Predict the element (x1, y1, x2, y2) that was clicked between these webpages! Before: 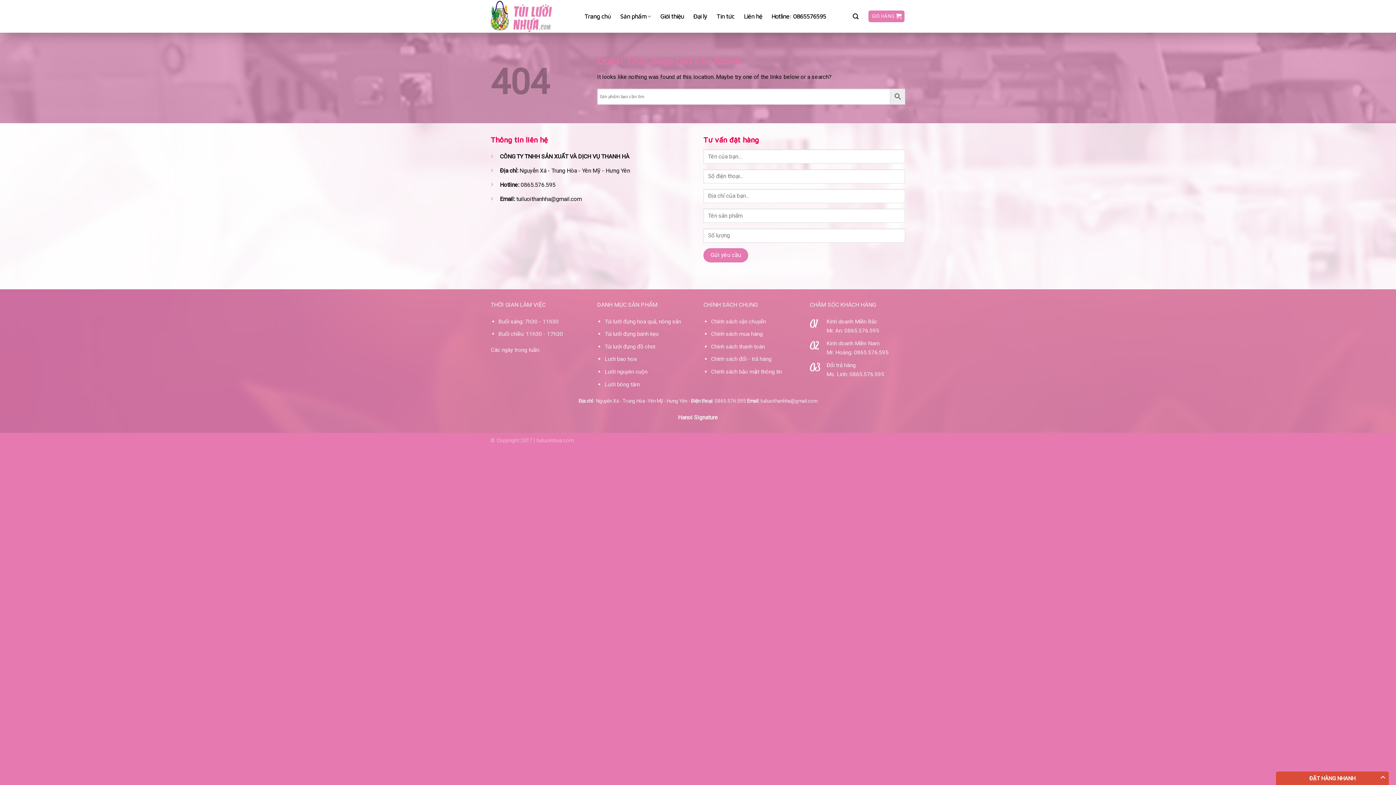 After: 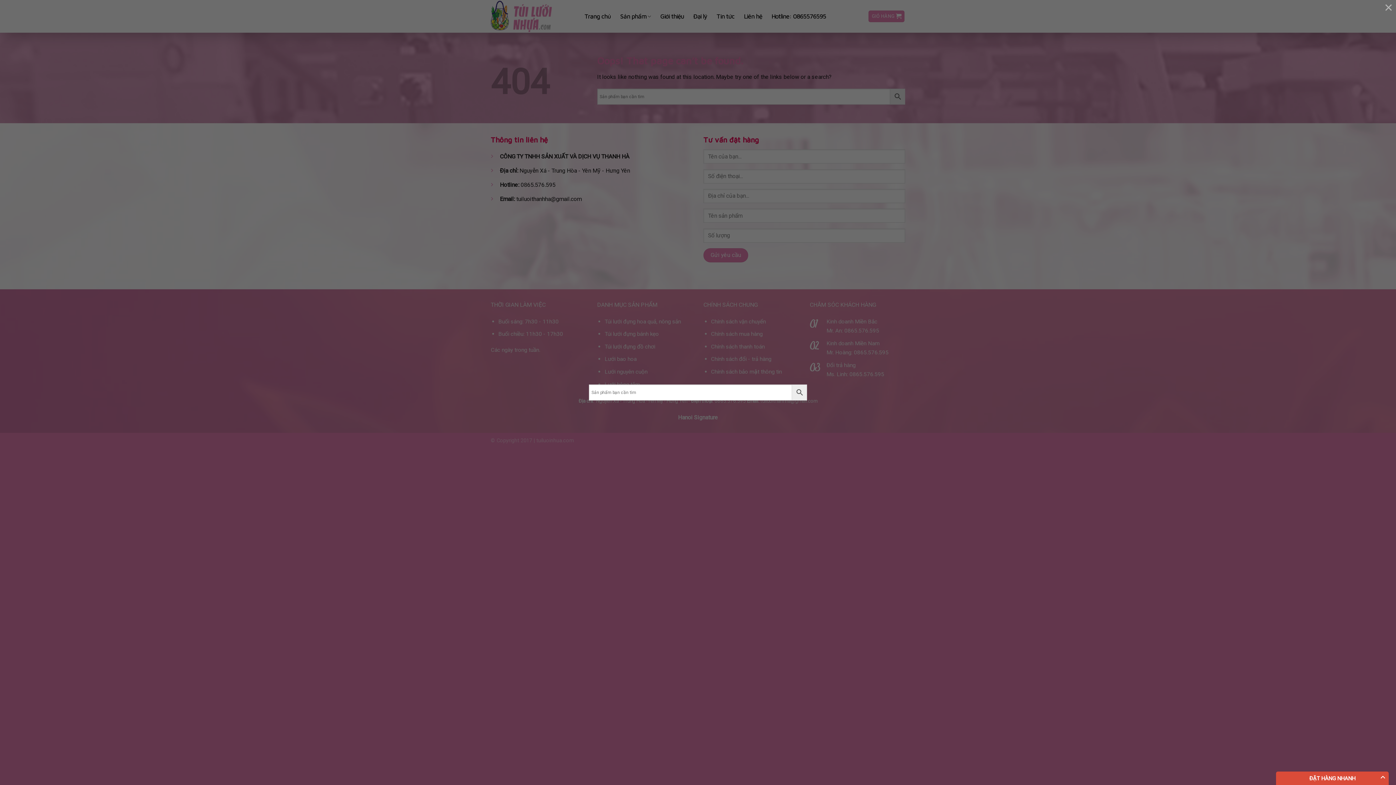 Action: bbox: (852, 9, 858, 23)